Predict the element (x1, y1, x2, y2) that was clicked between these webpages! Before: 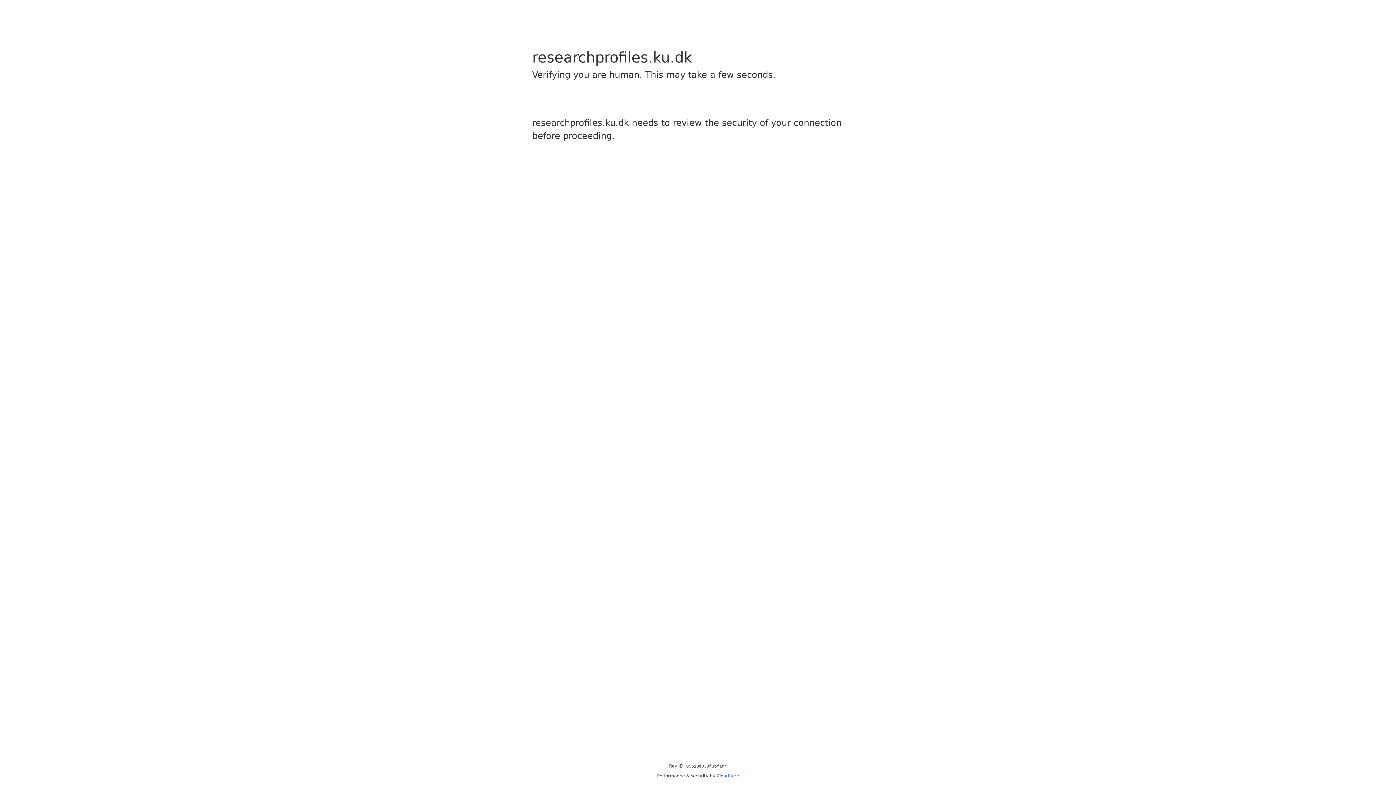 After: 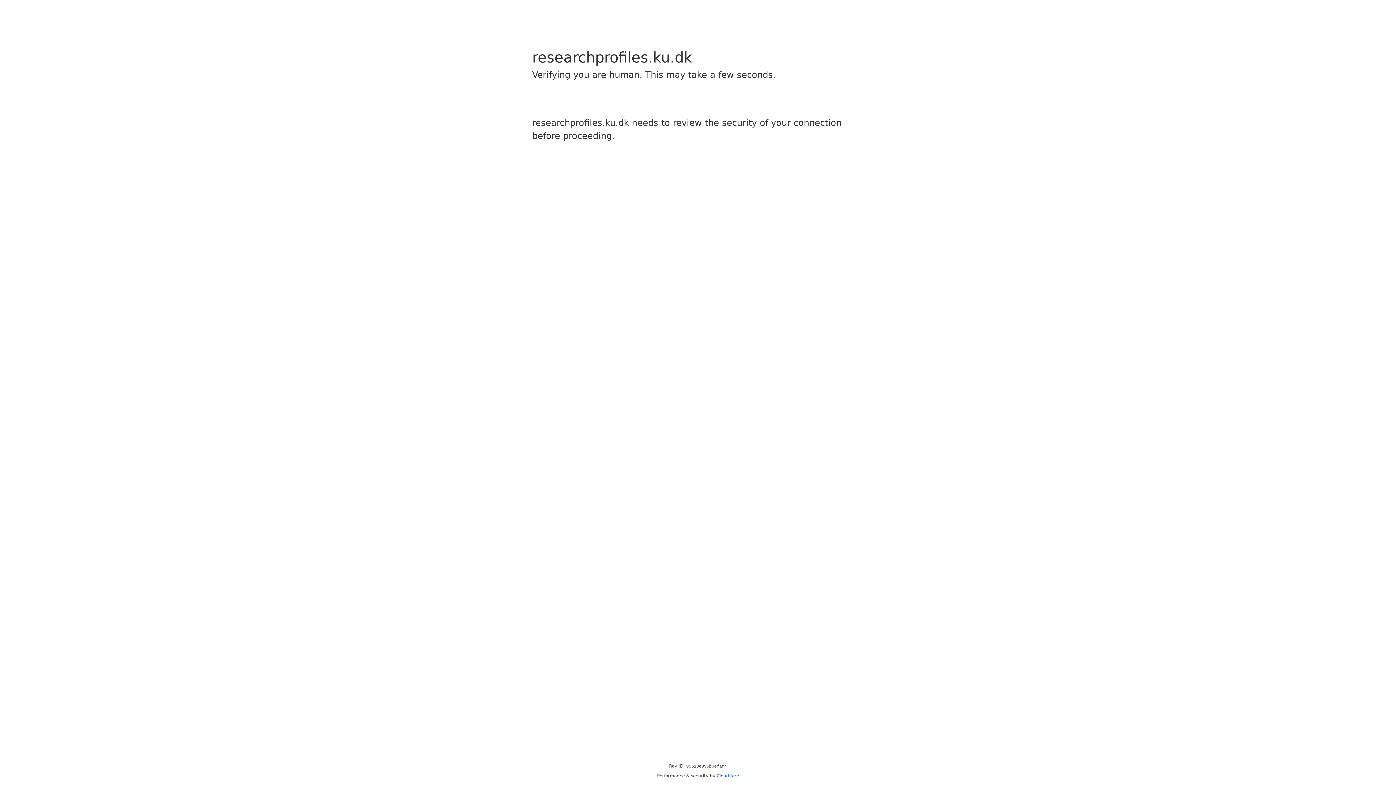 Action: label: Cloudflare bbox: (716, 773, 739, 778)